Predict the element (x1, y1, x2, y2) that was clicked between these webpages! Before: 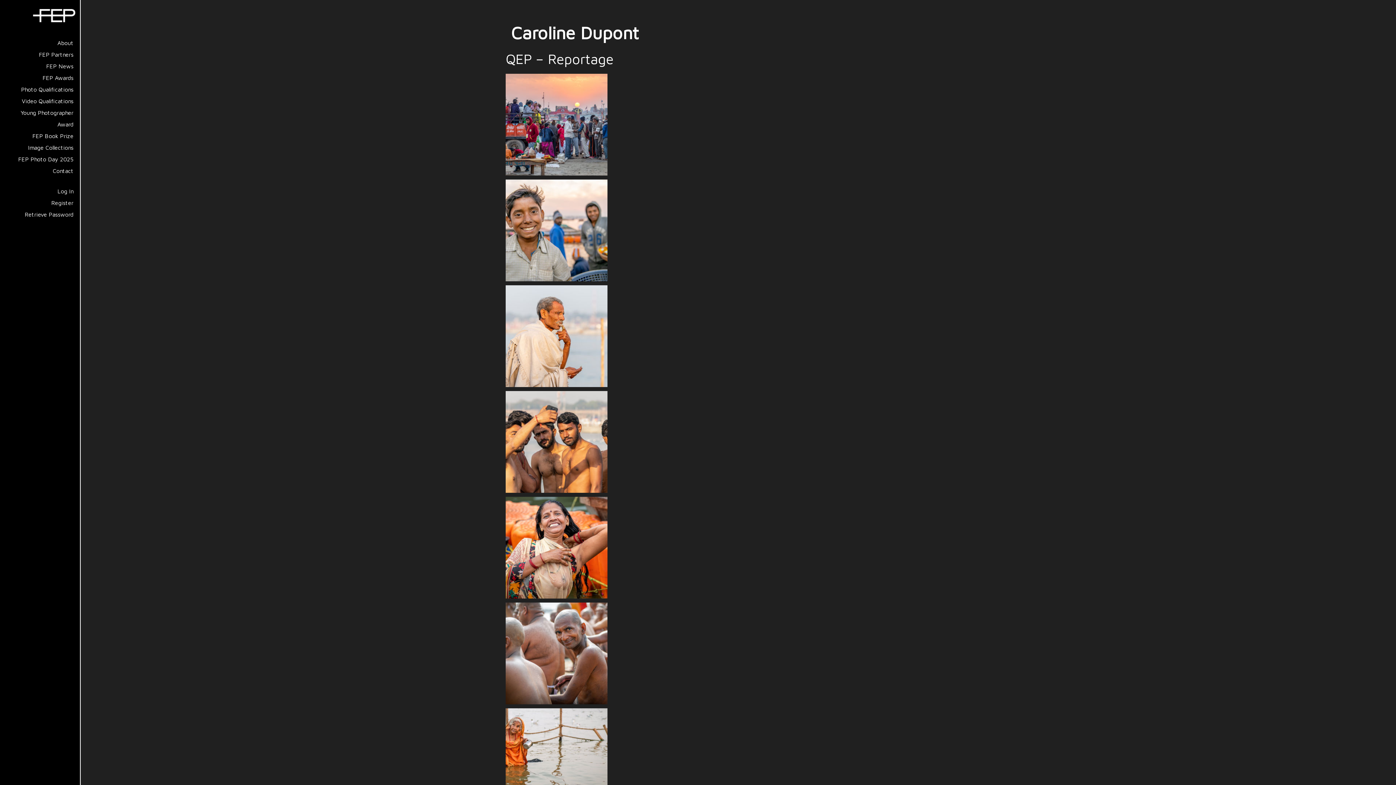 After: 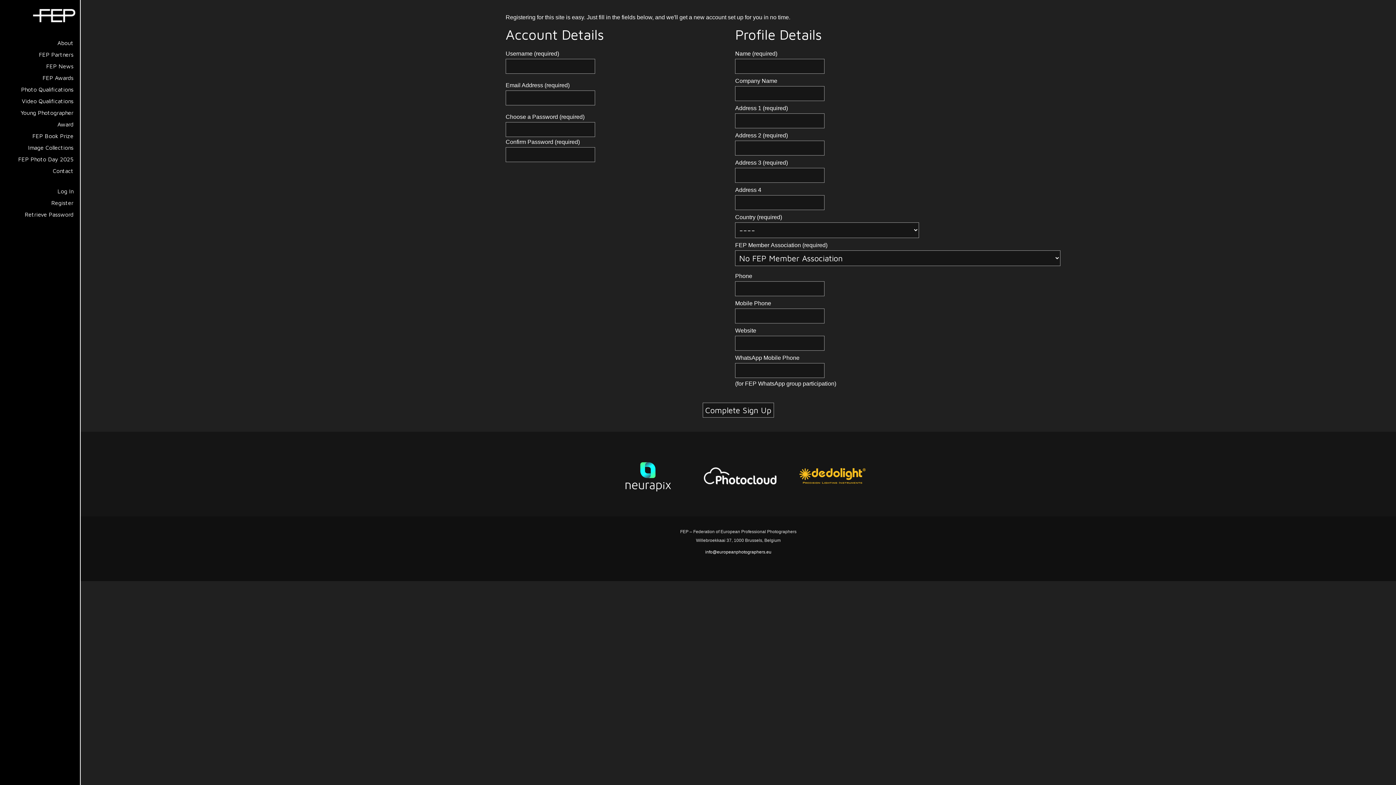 Action: bbox: (0, 197, 80, 208) label: Register